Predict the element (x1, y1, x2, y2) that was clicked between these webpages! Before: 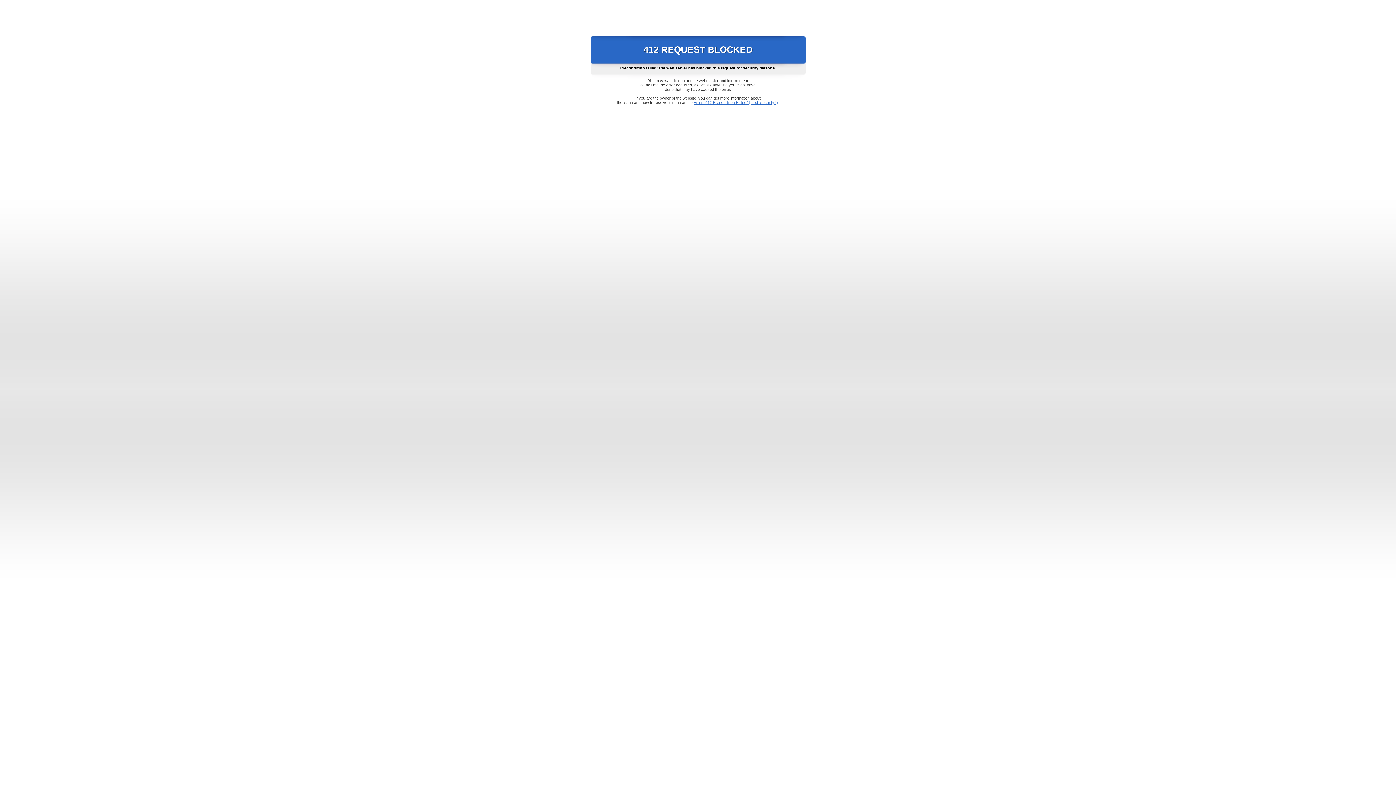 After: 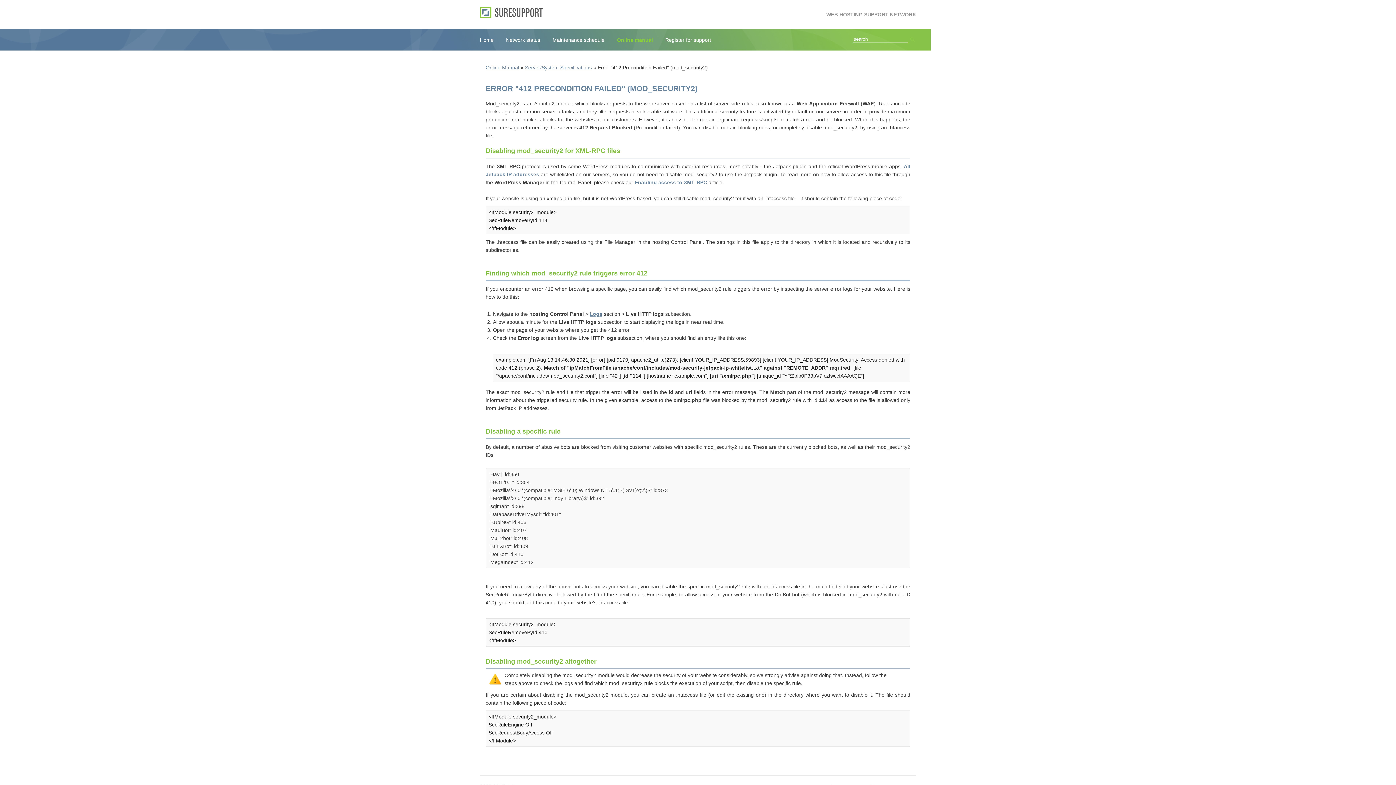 Action: bbox: (693, 100, 778, 104) label: Error "412 Precondition Failed" (mod_security2)